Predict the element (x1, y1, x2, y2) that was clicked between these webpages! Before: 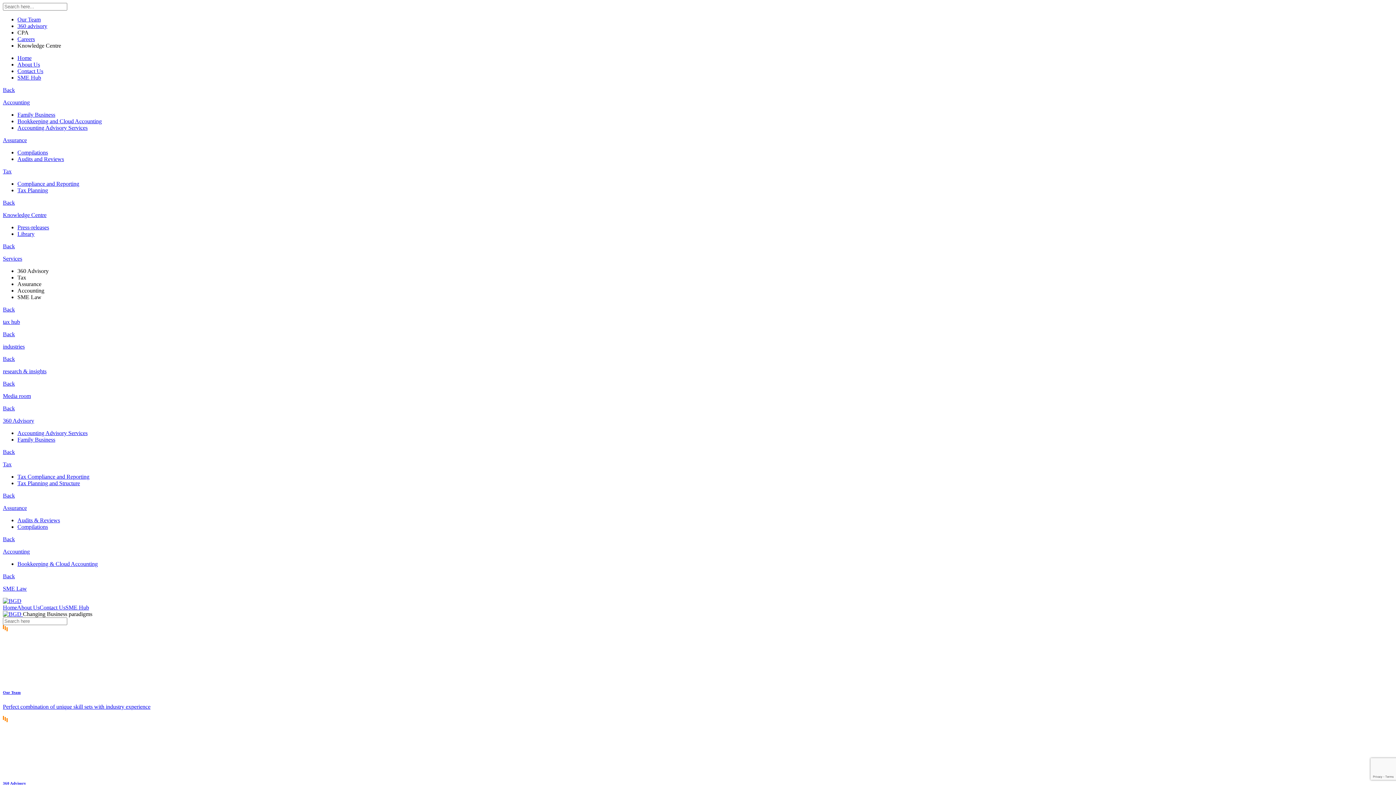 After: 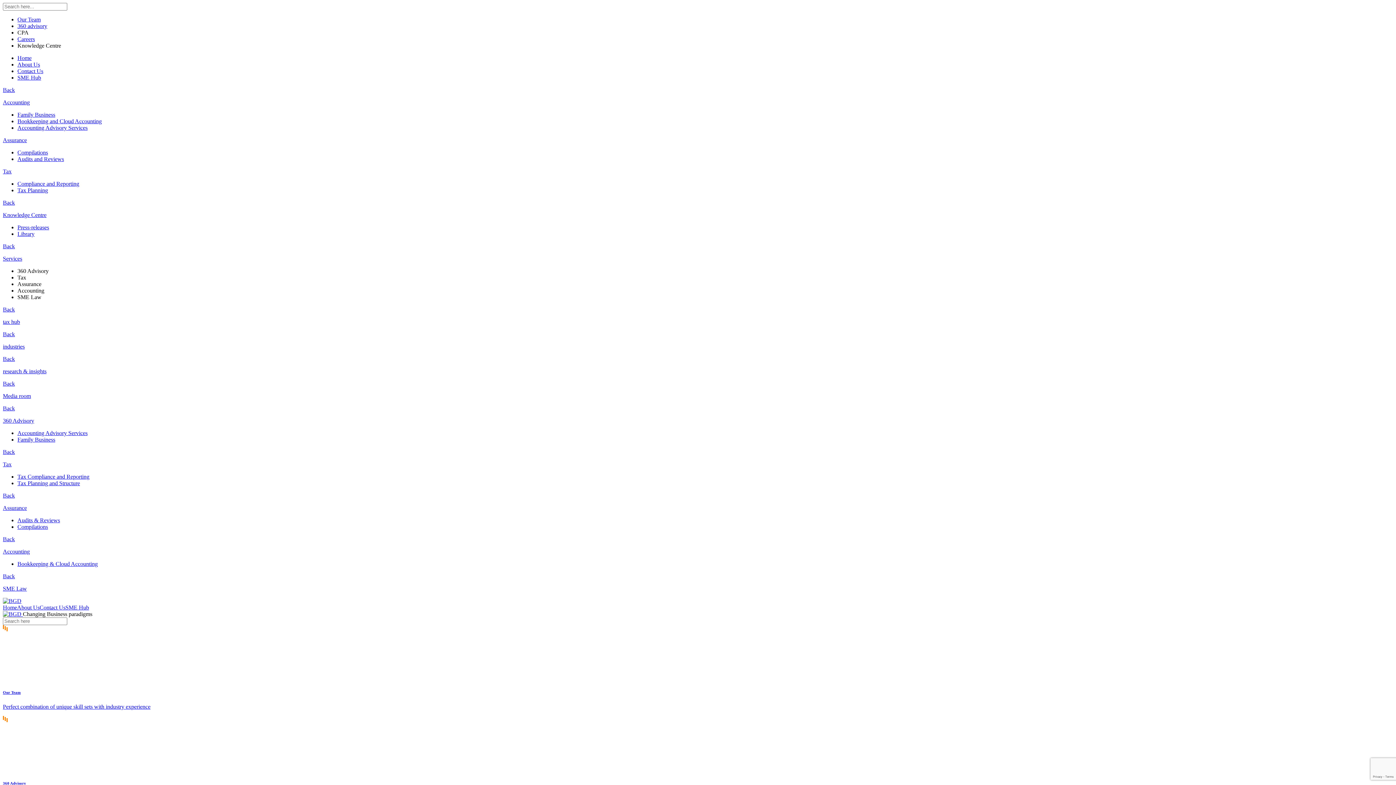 Action: bbox: (2, 449, 14, 455) label: Back